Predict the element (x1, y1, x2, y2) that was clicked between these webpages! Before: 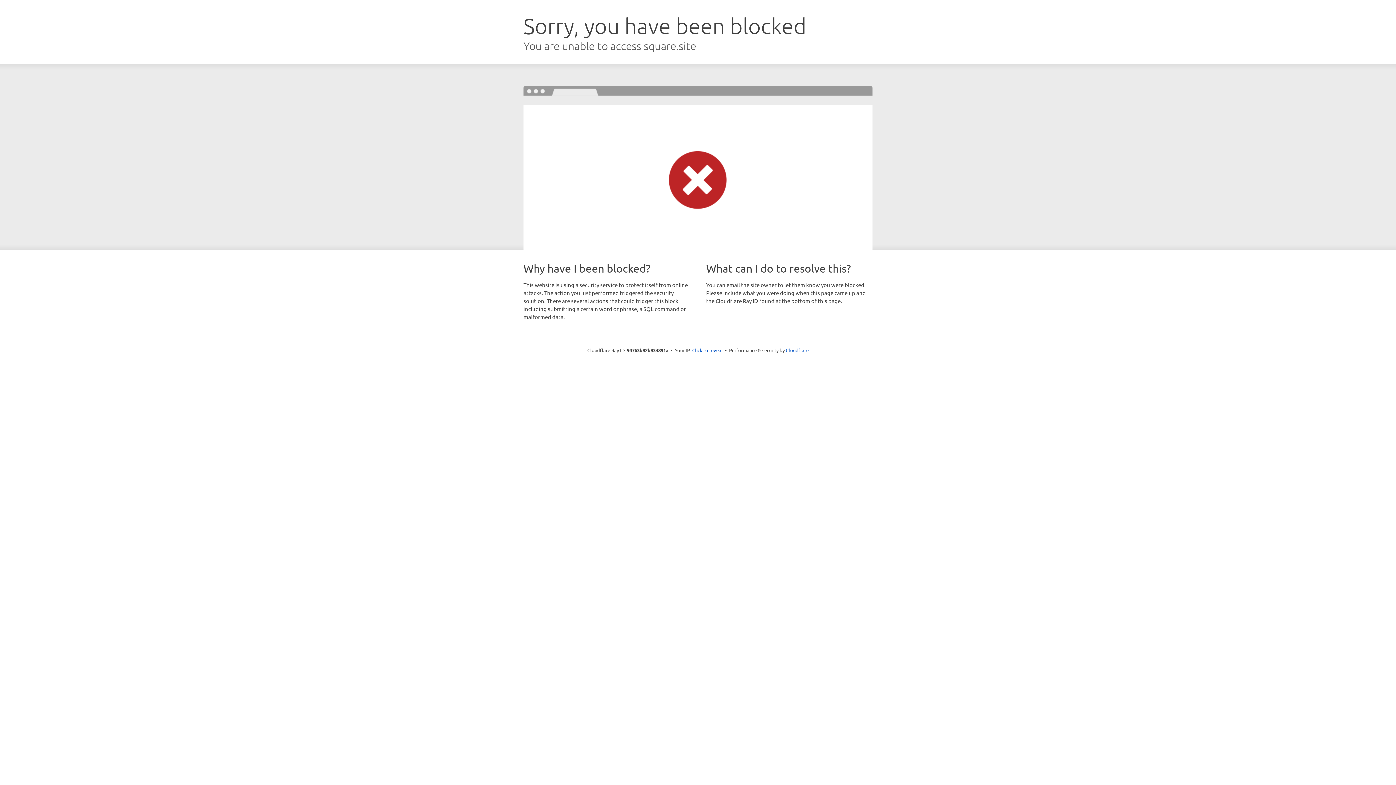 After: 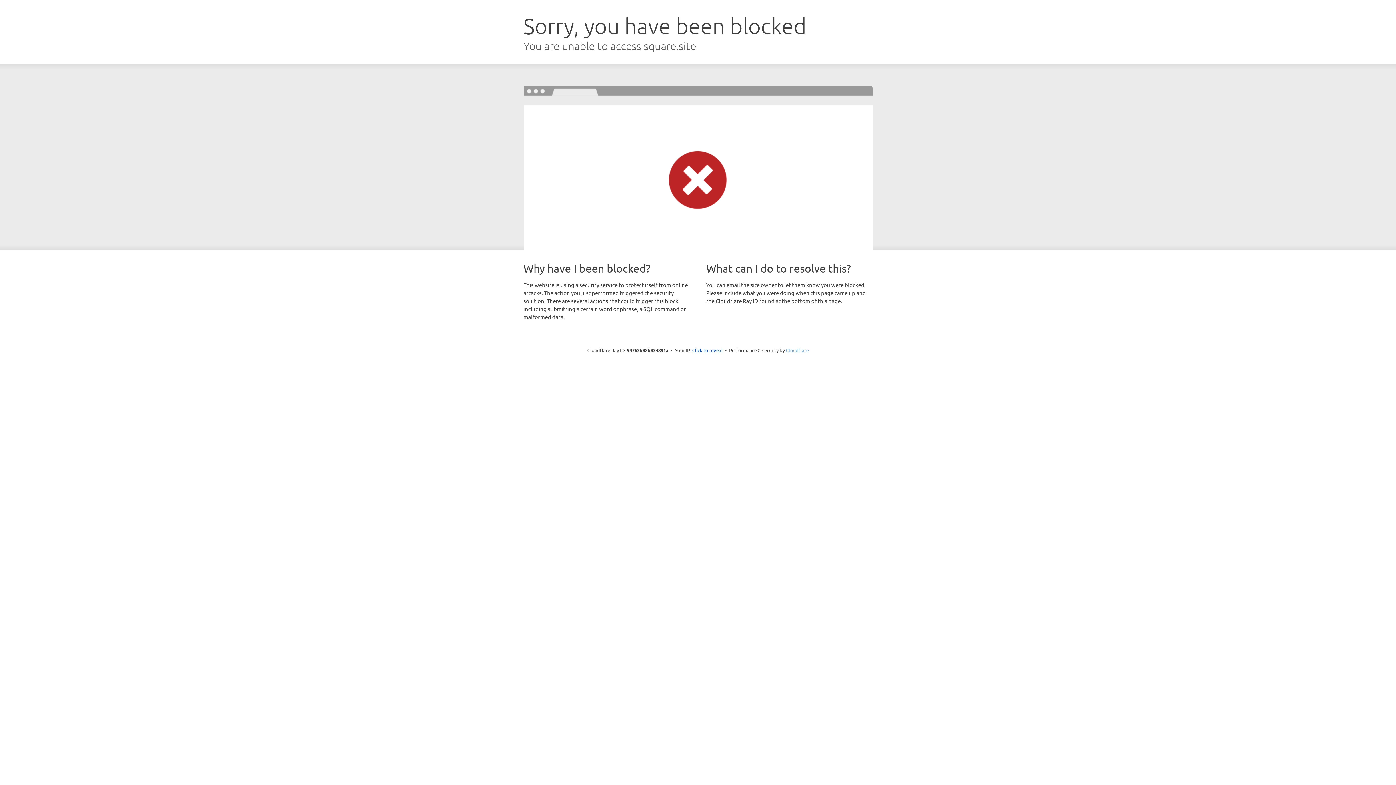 Action: label: Cloudflare bbox: (786, 347, 808, 353)